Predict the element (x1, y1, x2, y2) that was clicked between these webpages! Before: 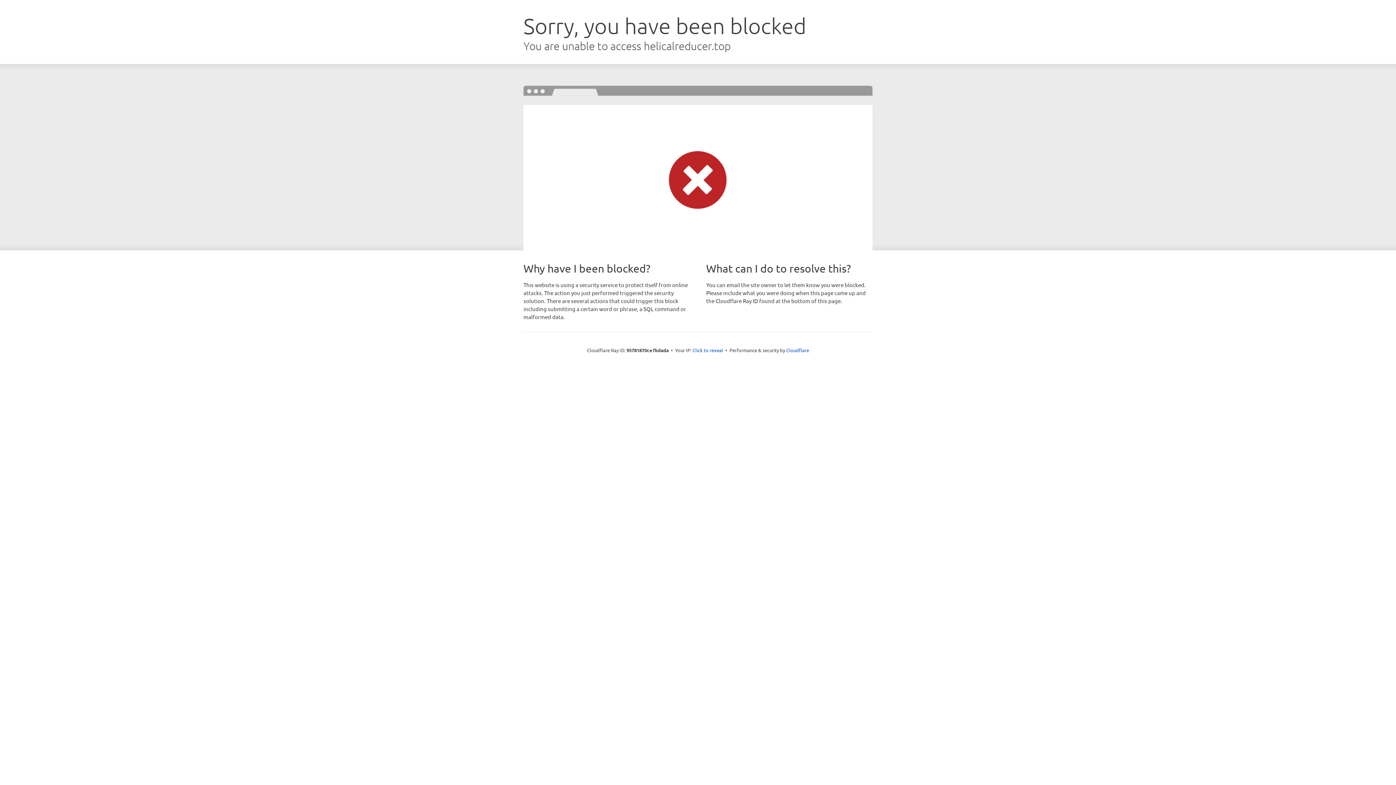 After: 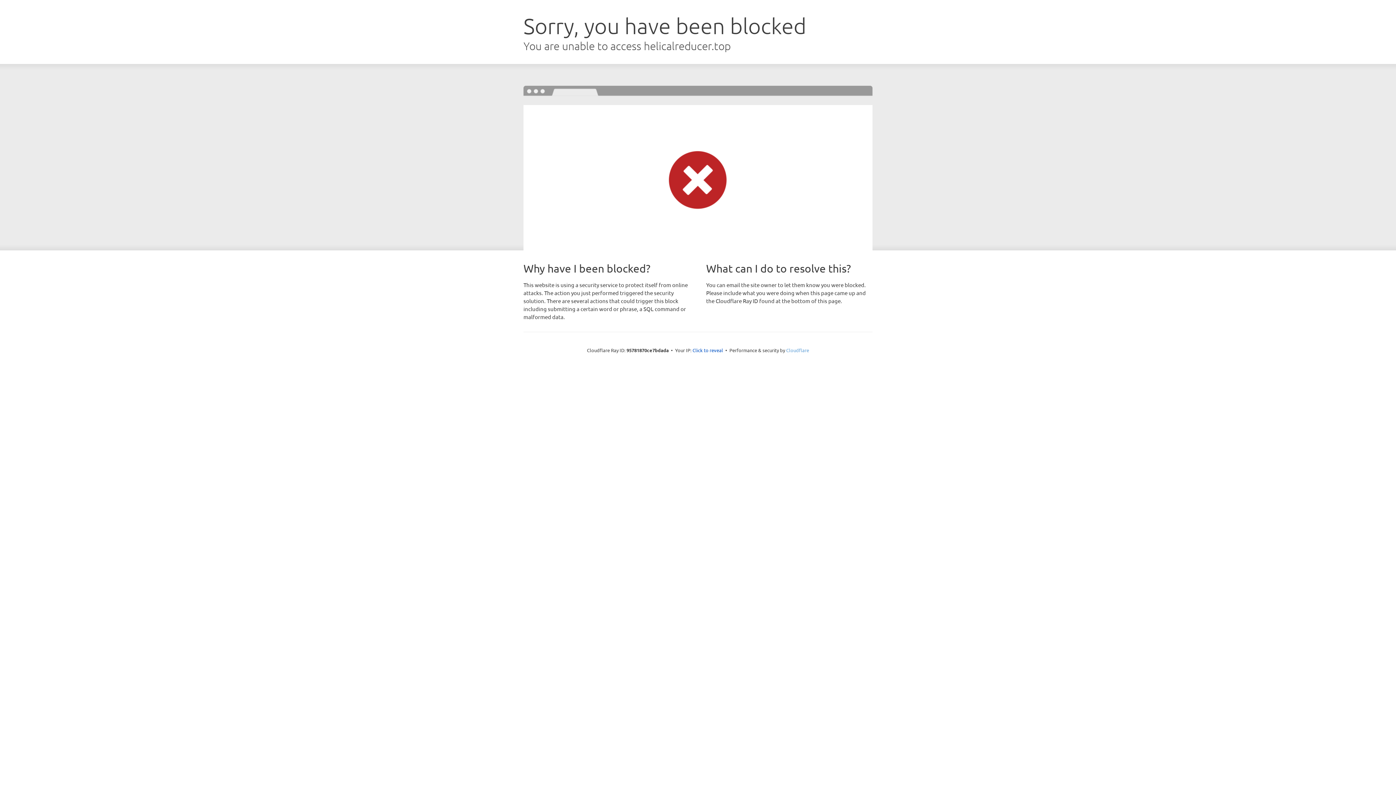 Action: label: Cloudflare bbox: (786, 347, 809, 353)